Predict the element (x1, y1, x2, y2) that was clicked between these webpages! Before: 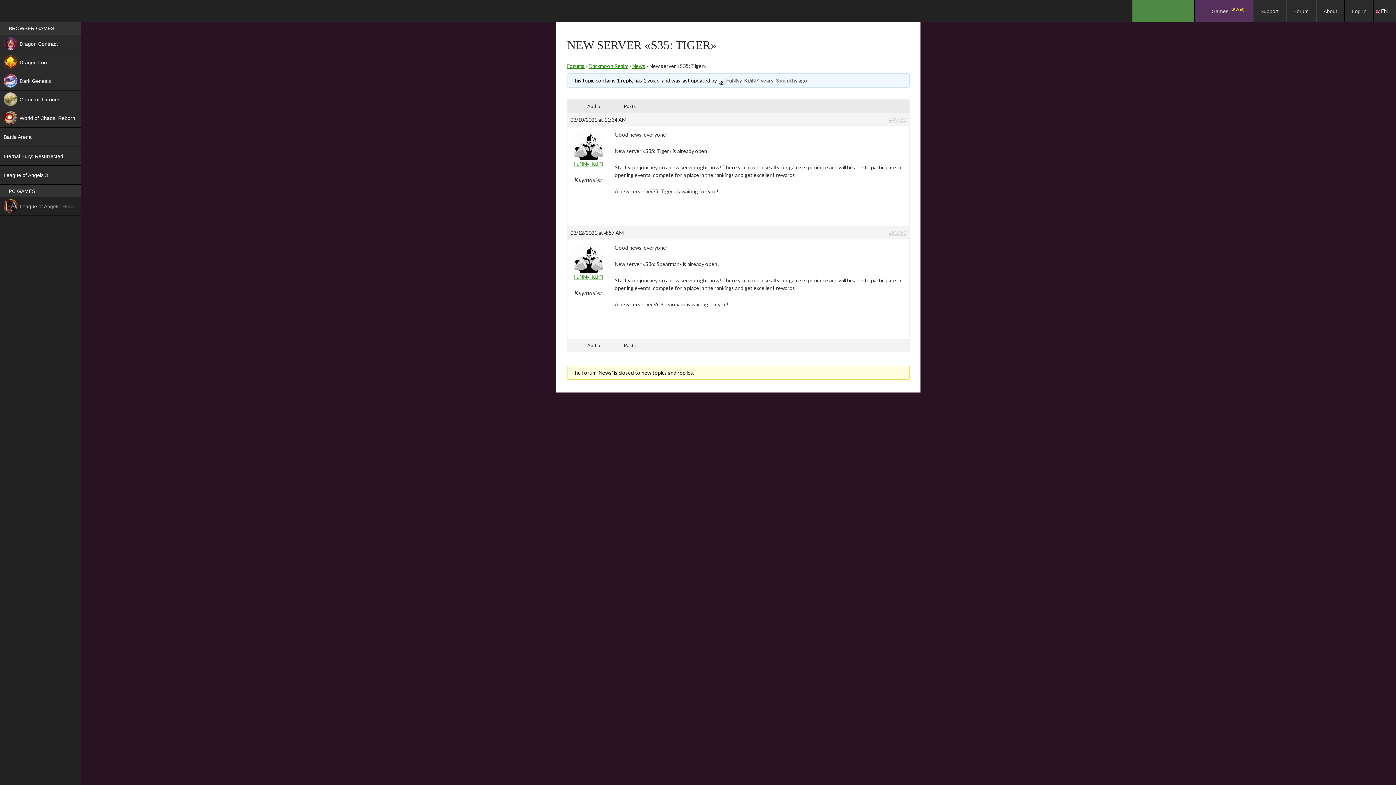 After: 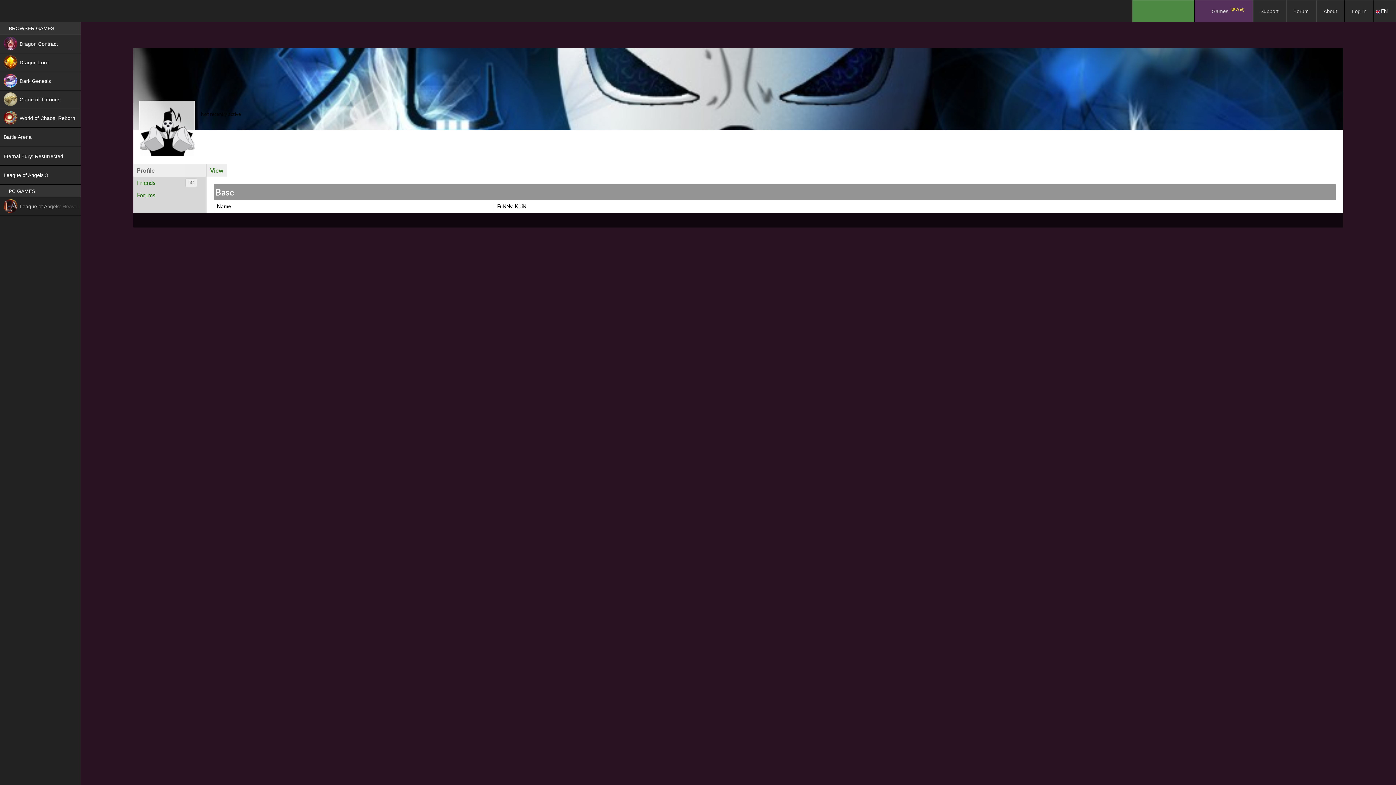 Action: bbox: (718, 77, 725, 83)